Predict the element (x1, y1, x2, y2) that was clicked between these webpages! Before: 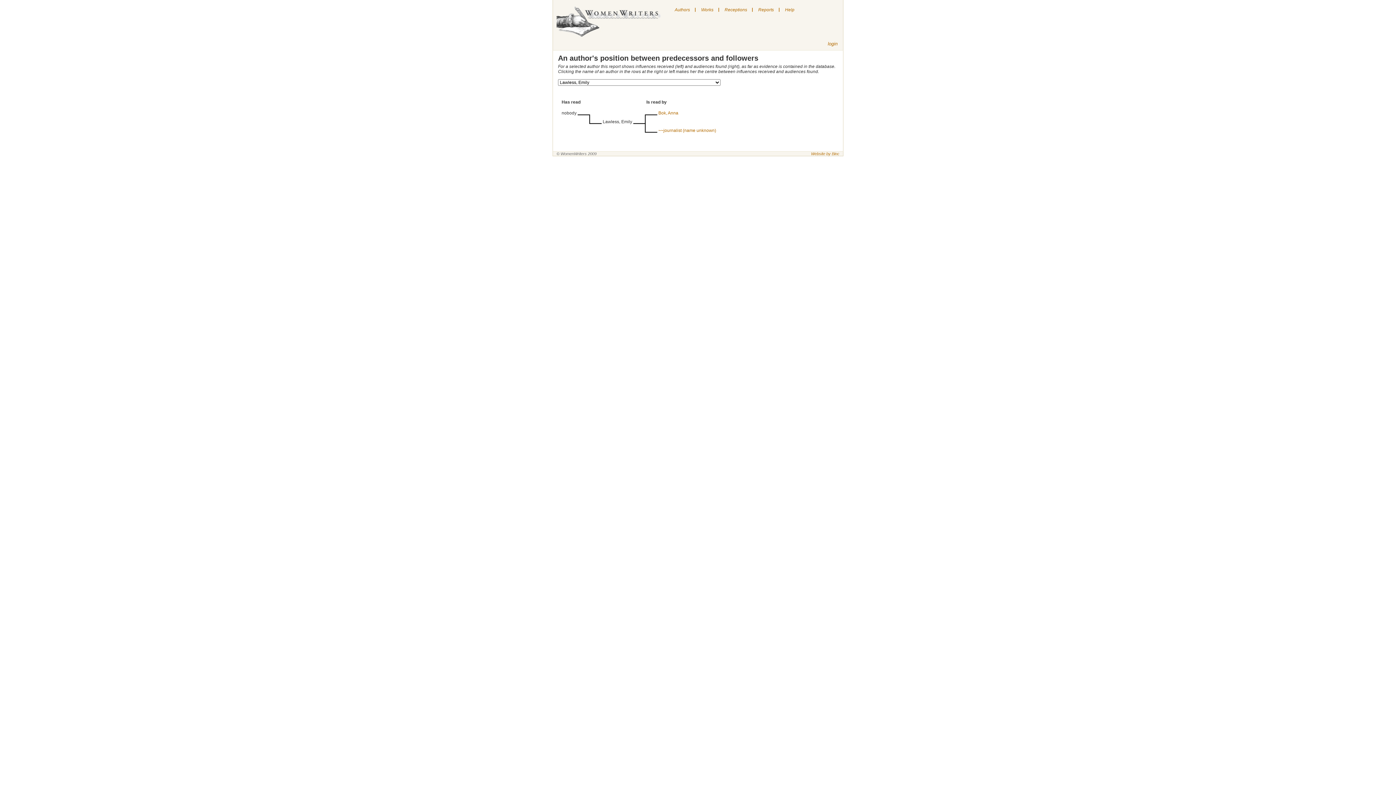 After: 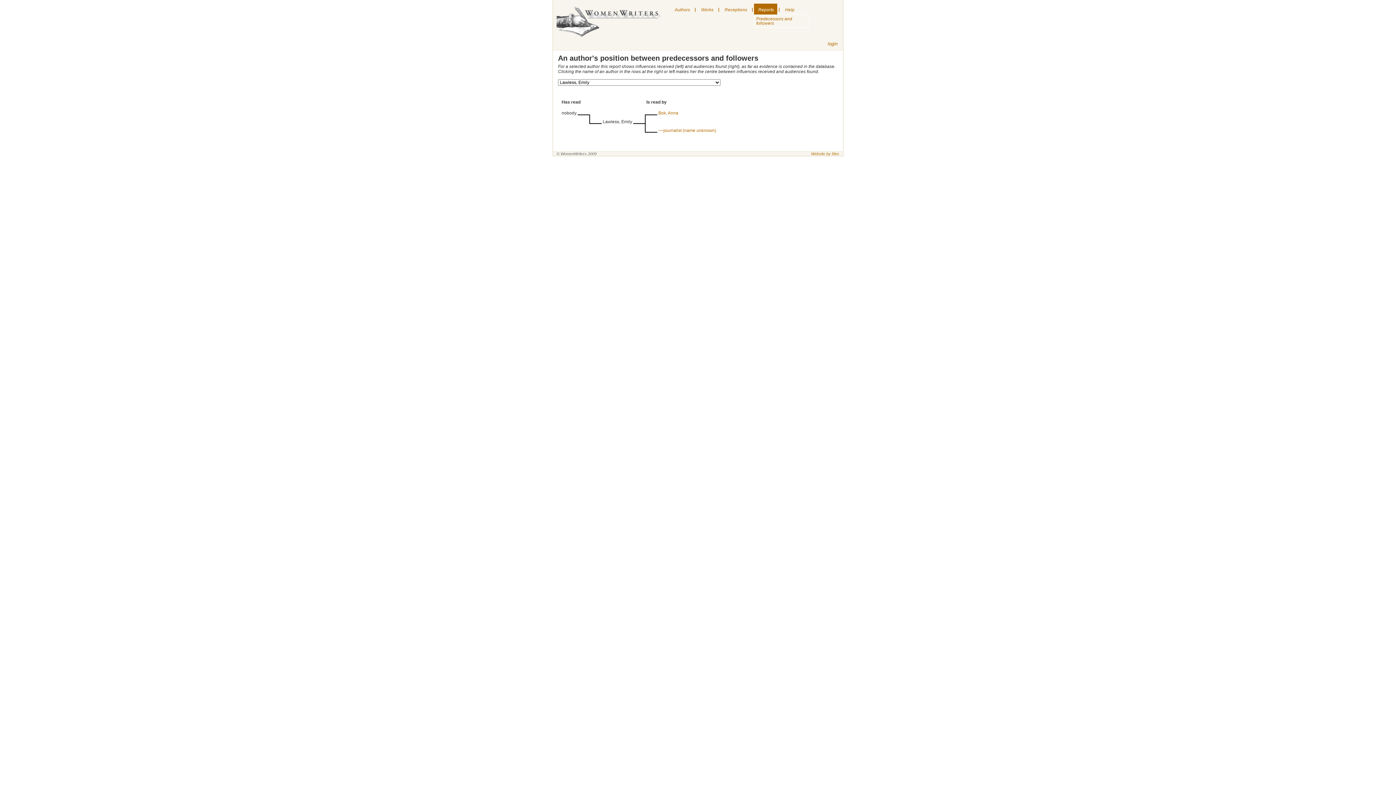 Action: bbox: (754, 3, 777, 14) label: Reports